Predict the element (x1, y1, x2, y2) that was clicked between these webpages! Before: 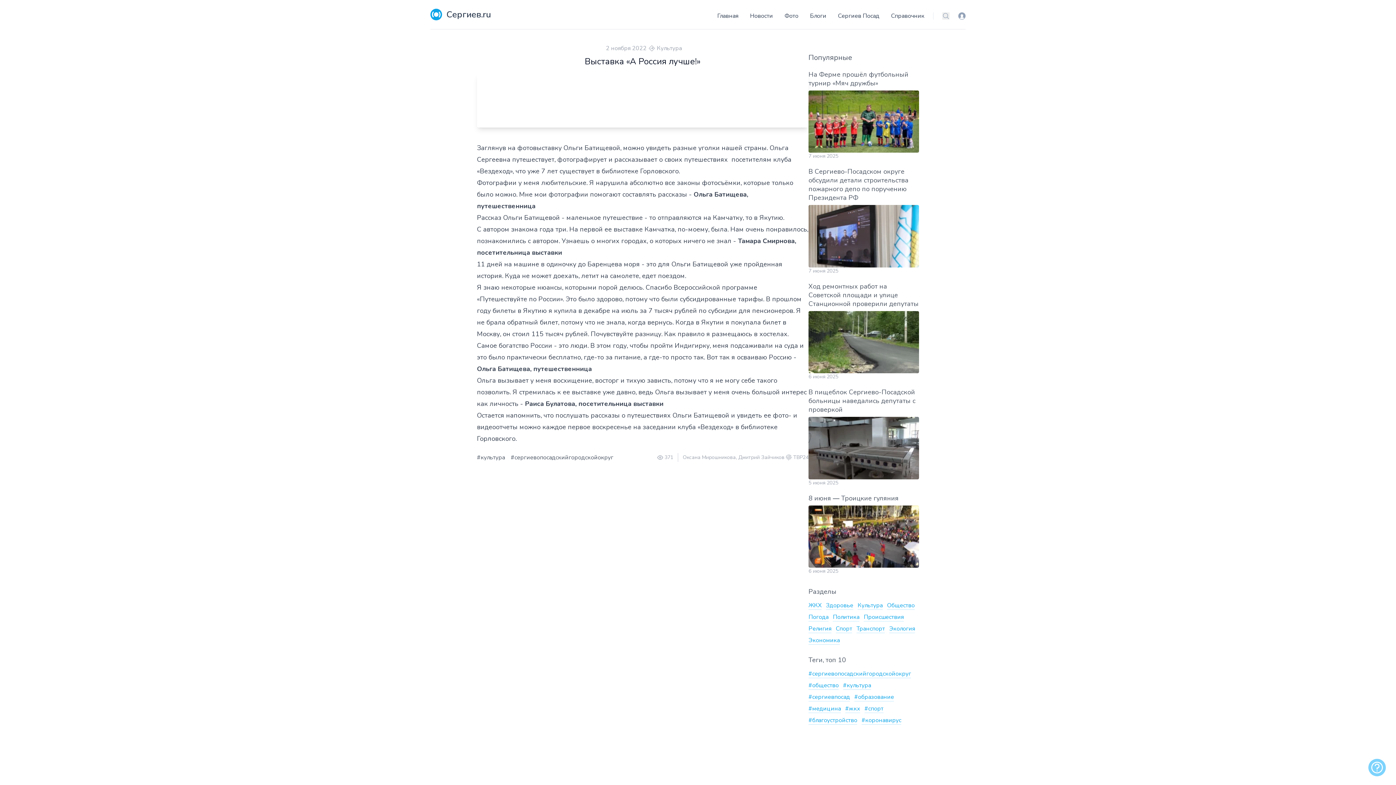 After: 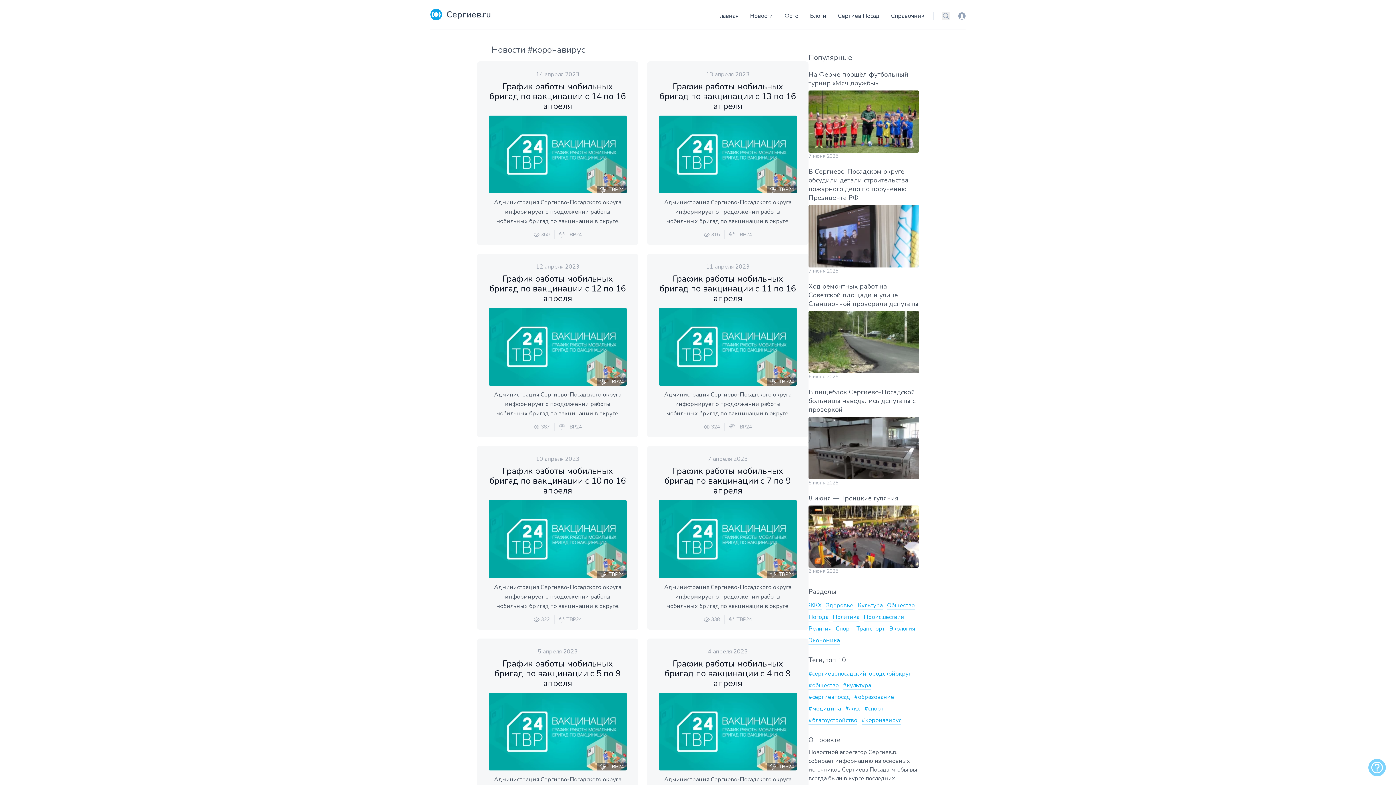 Action: label: #коронавирус bbox: (861, 716, 901, 725)